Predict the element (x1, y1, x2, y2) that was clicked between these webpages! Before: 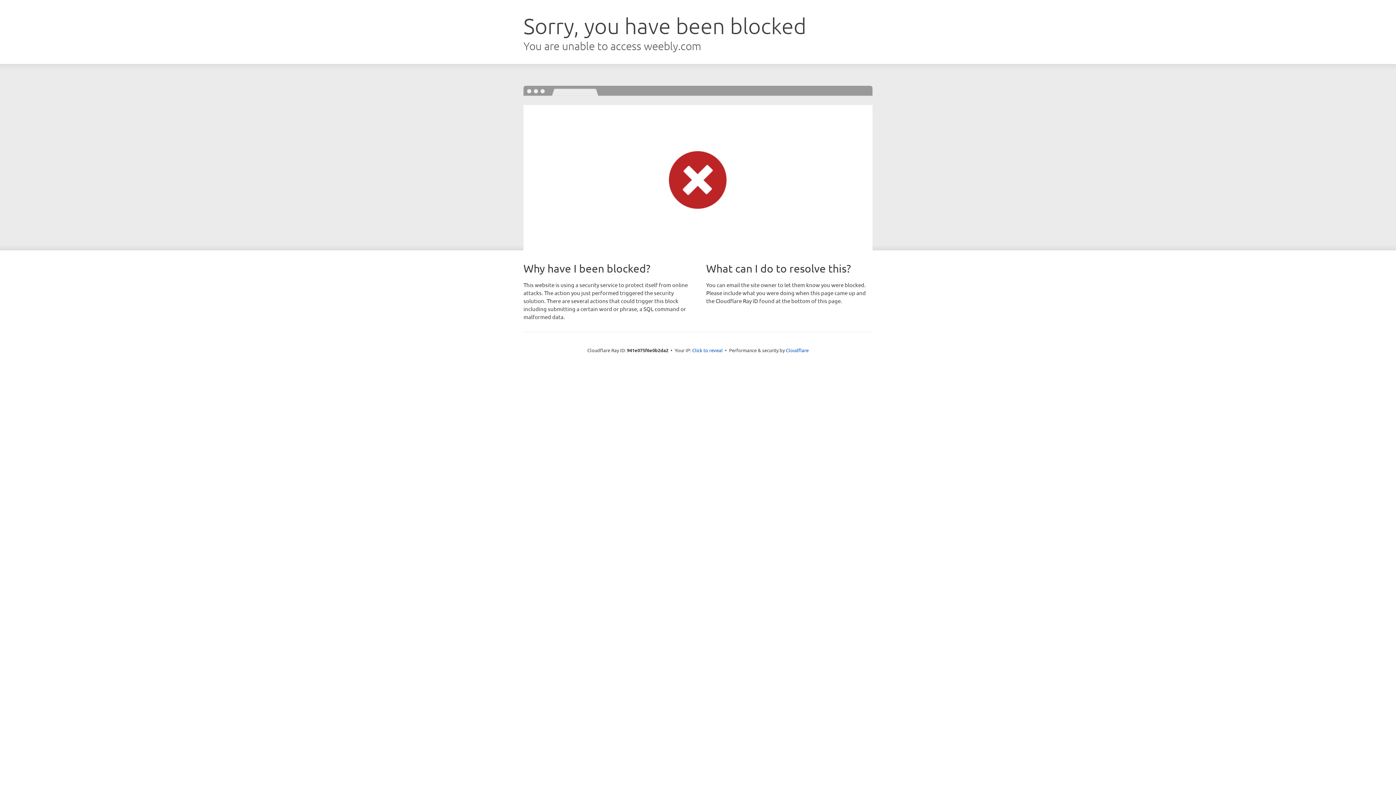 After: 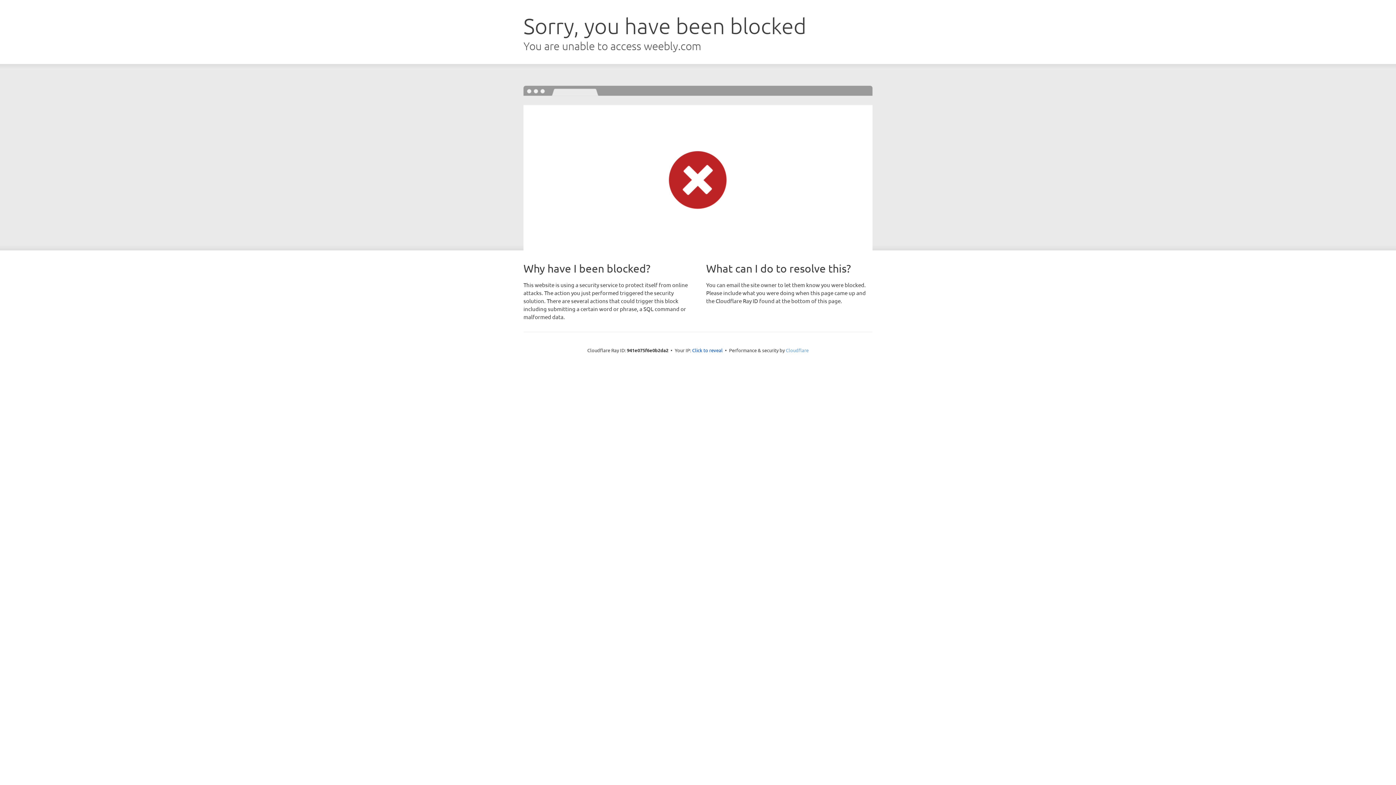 Action: bbox: (786, 347, 808, 353) label: Cloudflare